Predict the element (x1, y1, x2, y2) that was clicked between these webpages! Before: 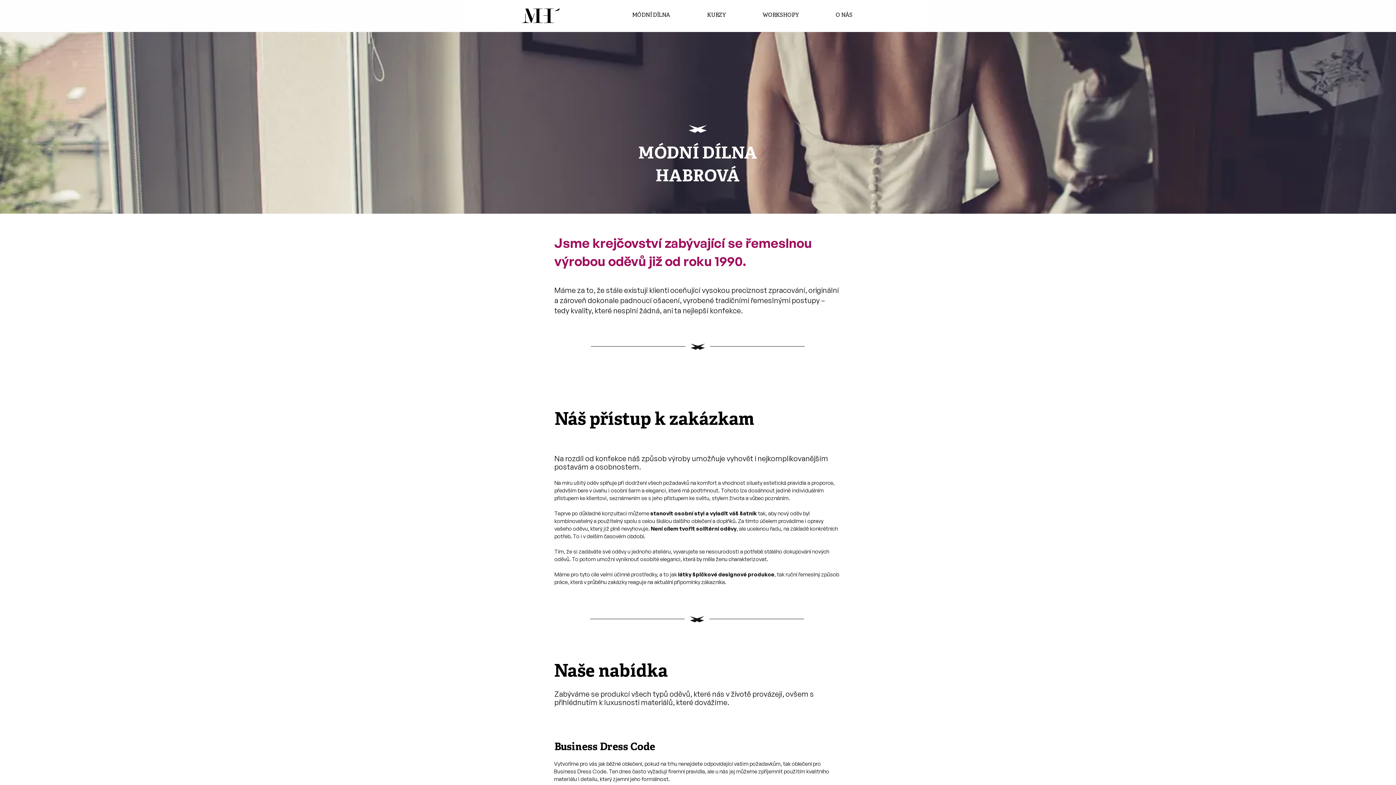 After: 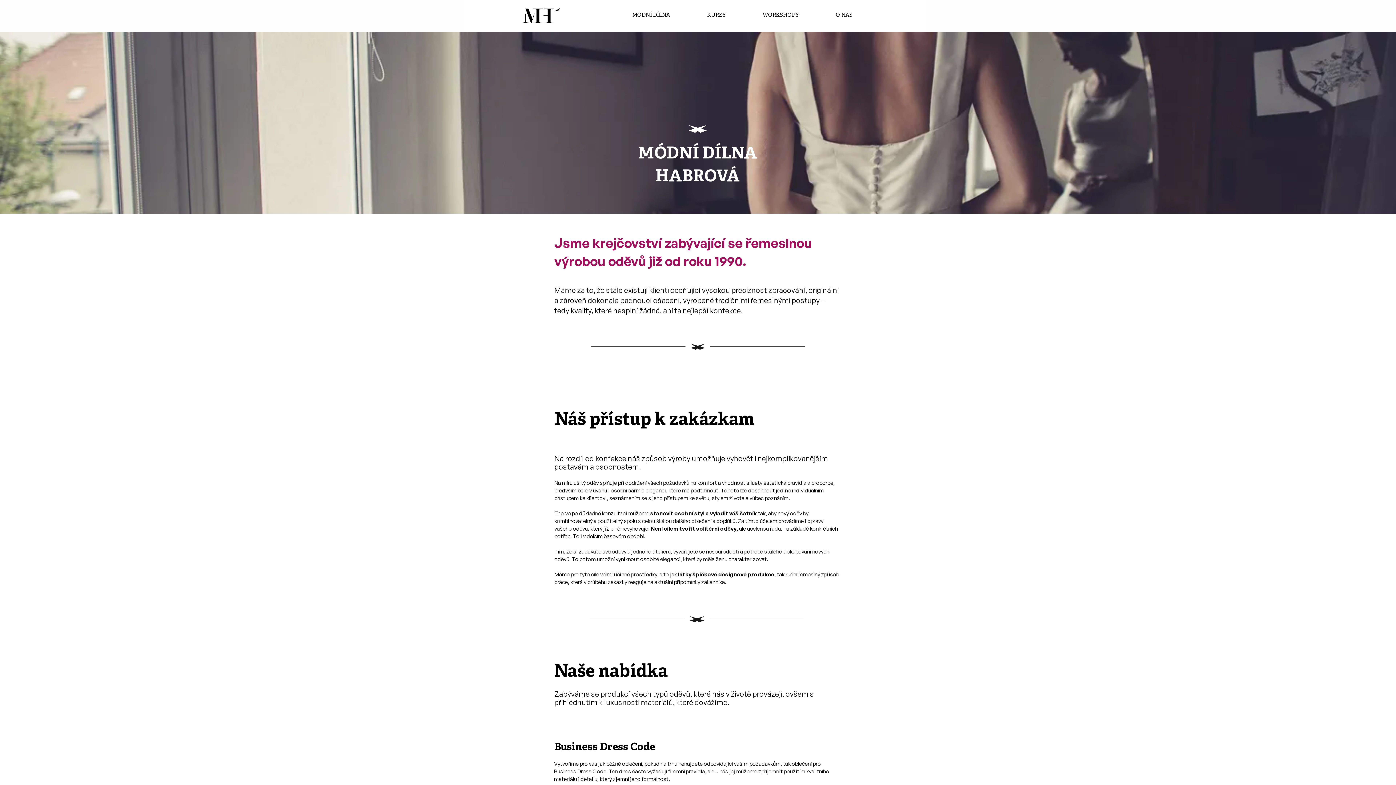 Action: bbox: (701, 6, 757, 24) label: KURZY